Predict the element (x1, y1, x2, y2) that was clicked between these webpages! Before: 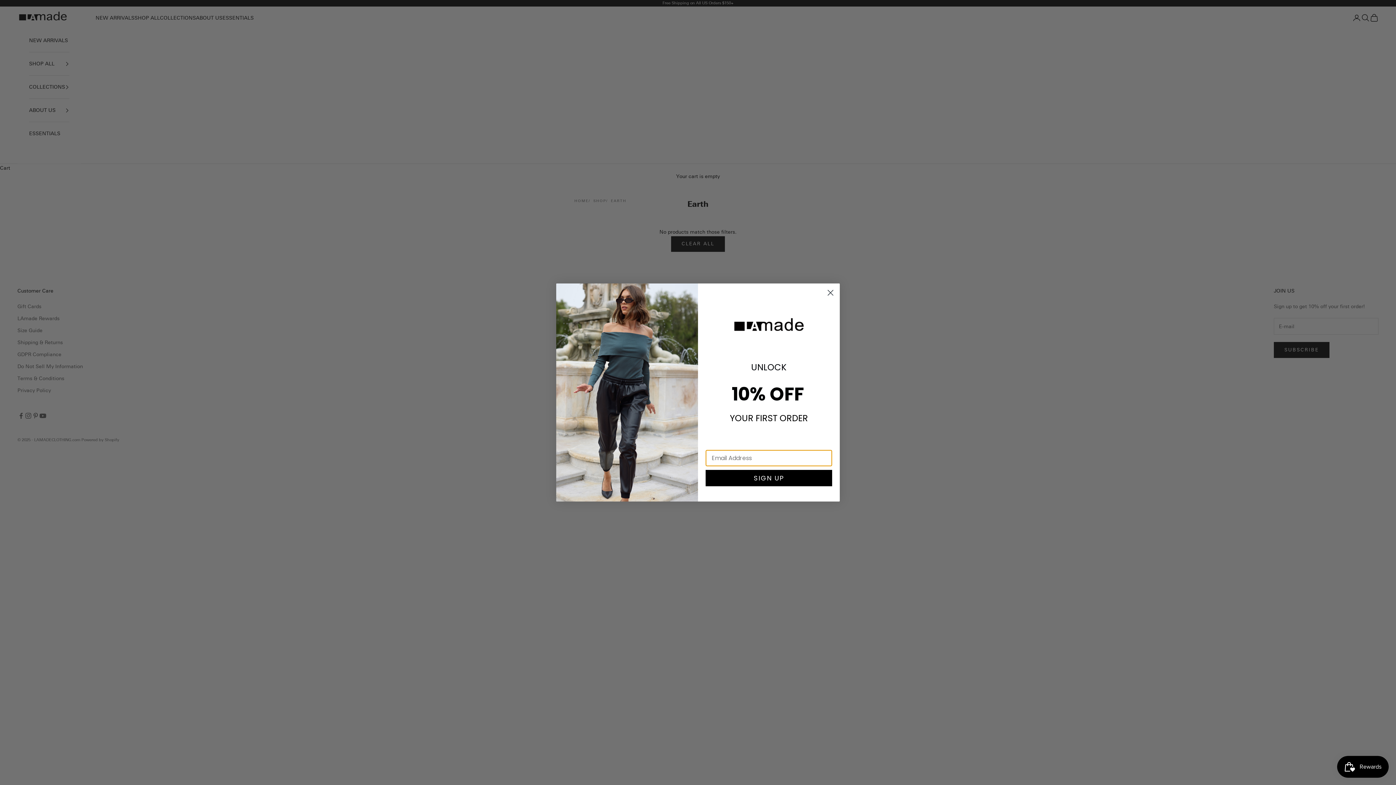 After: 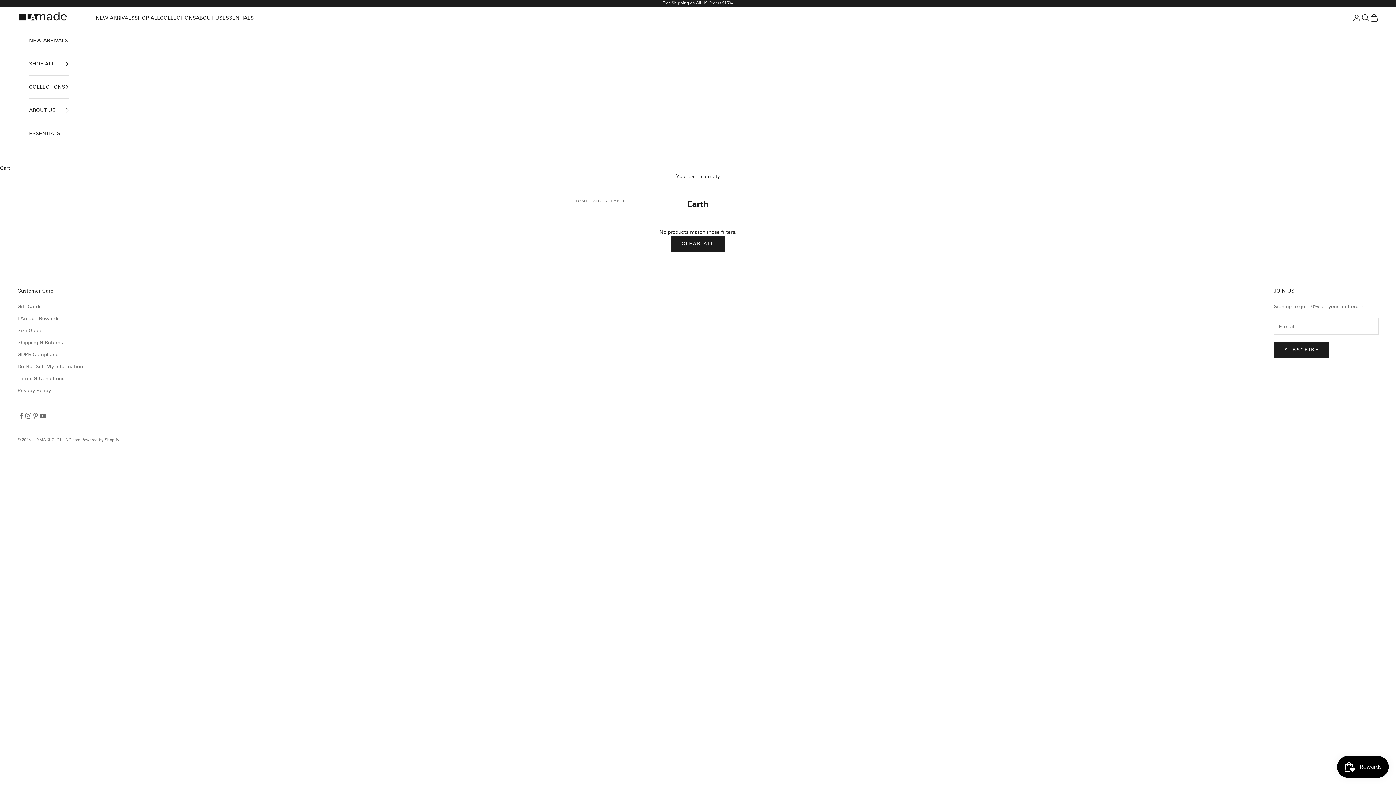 Action: bbox: (824, 286, 837, 299) label: Close dialog